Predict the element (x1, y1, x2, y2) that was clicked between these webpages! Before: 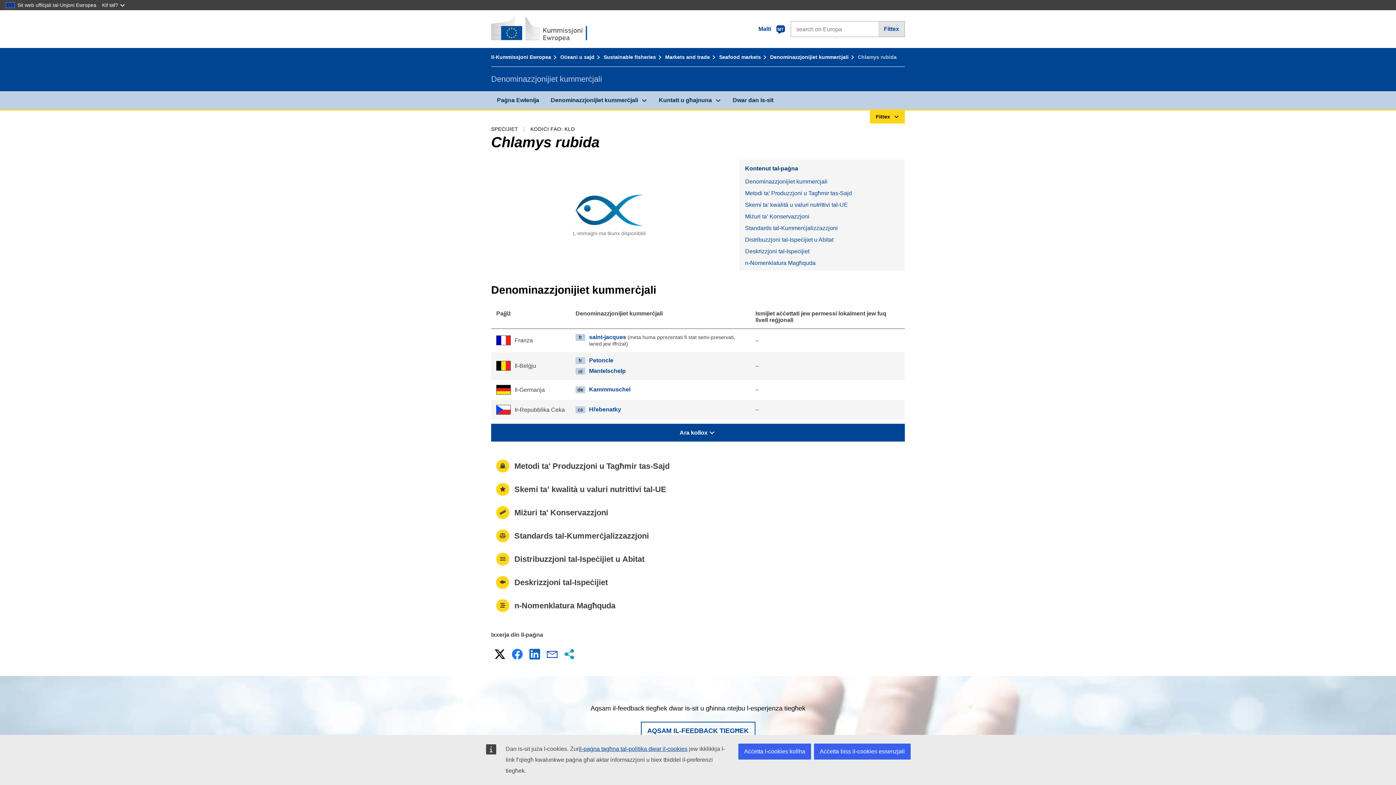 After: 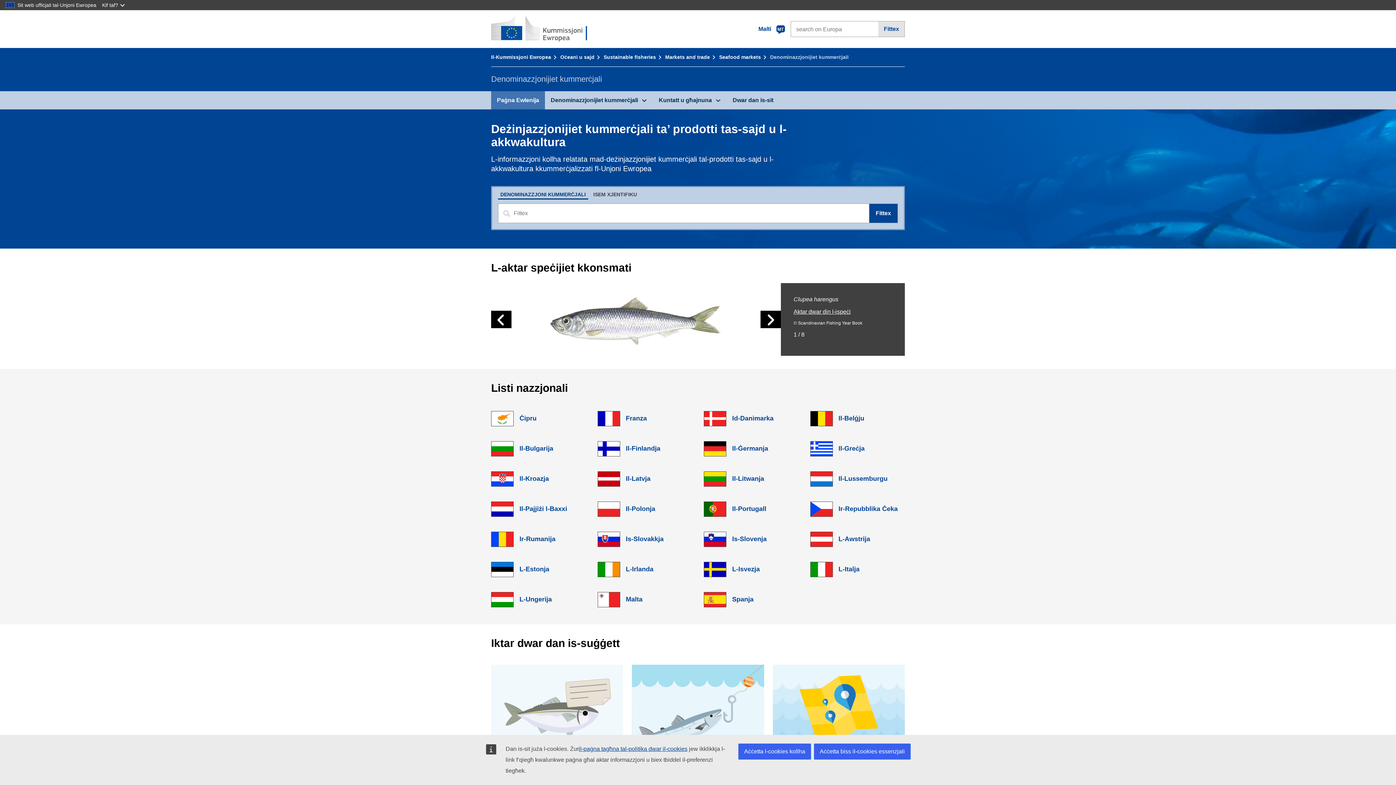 Action: bbox: (491, 91, 545, 109) label: Paġna Ewlenija